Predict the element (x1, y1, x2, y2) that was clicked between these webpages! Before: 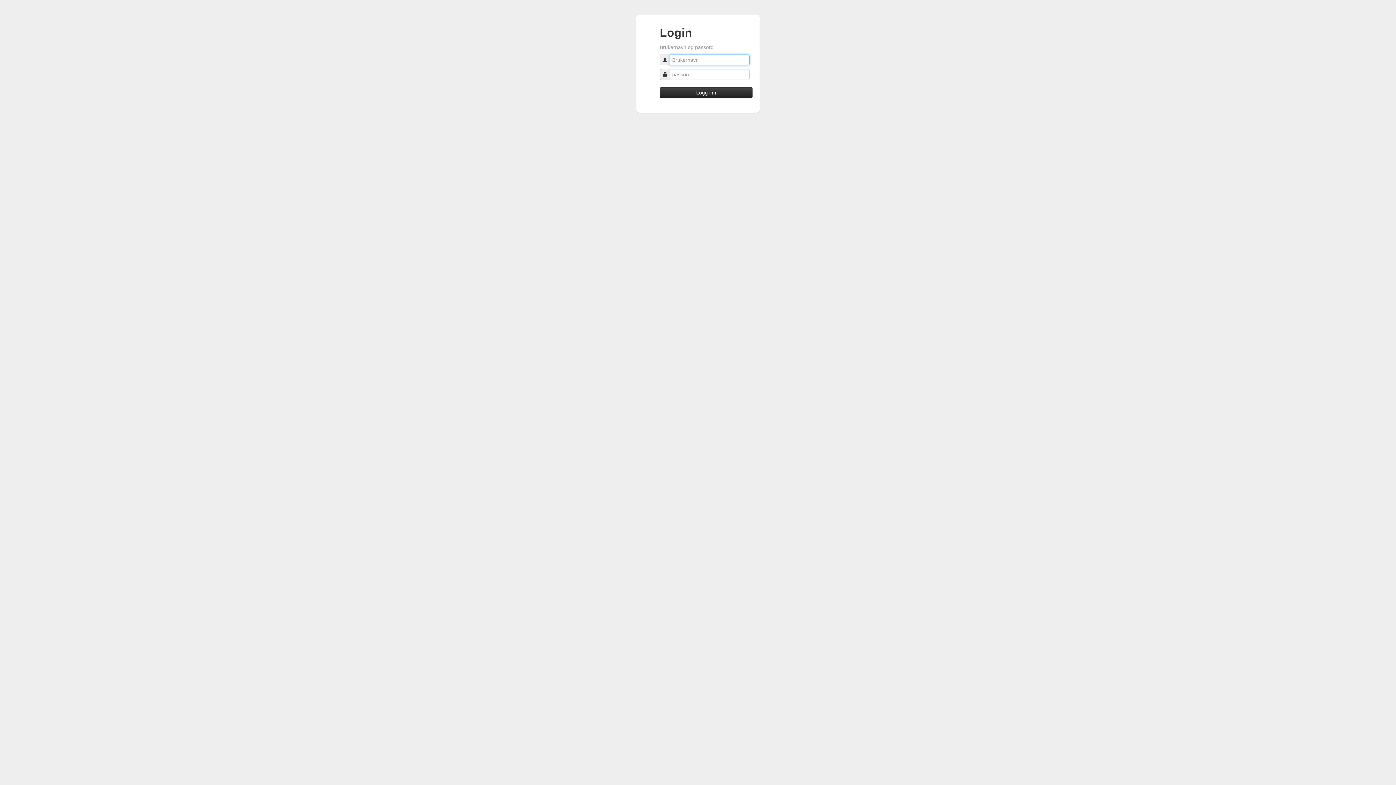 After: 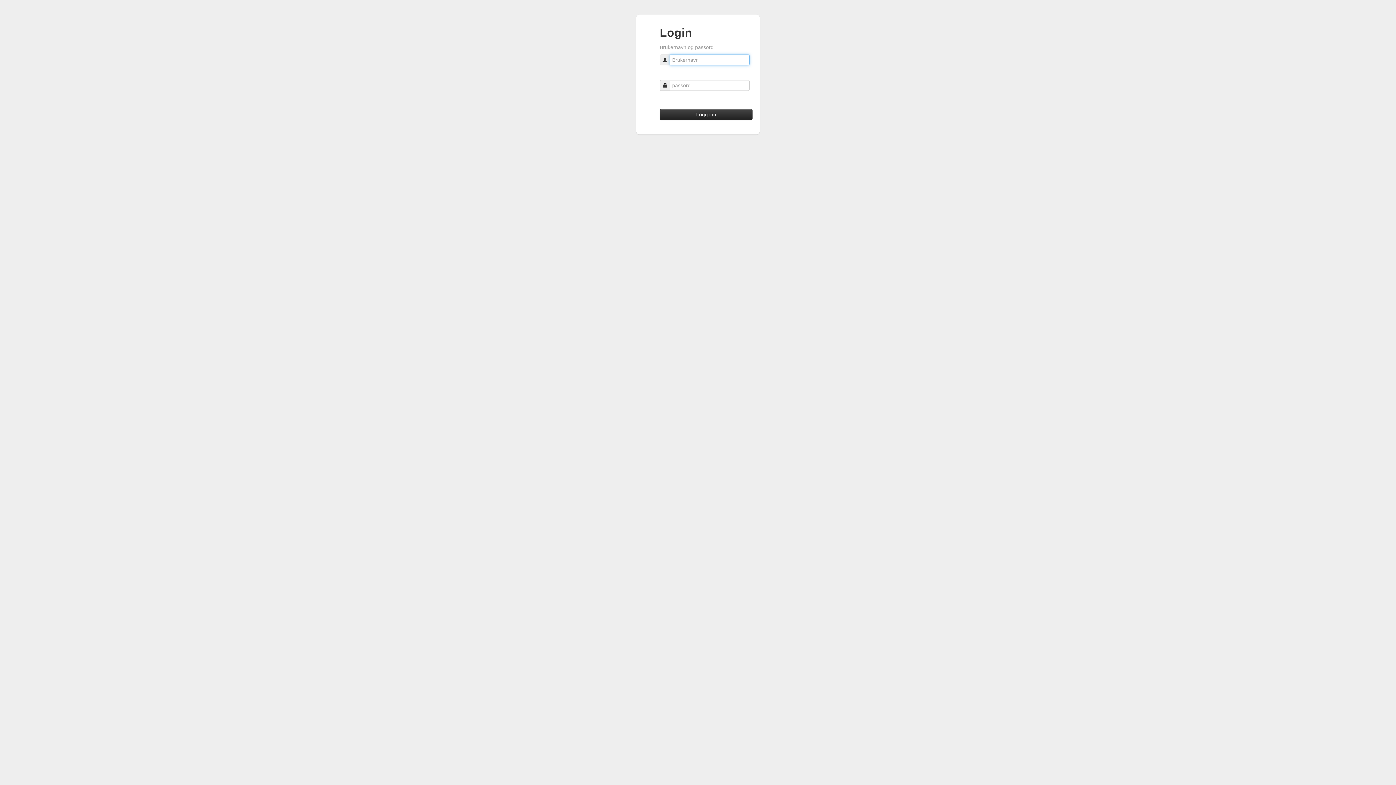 Action: label: Logg inn bbox: (660, 87, 752, 98)